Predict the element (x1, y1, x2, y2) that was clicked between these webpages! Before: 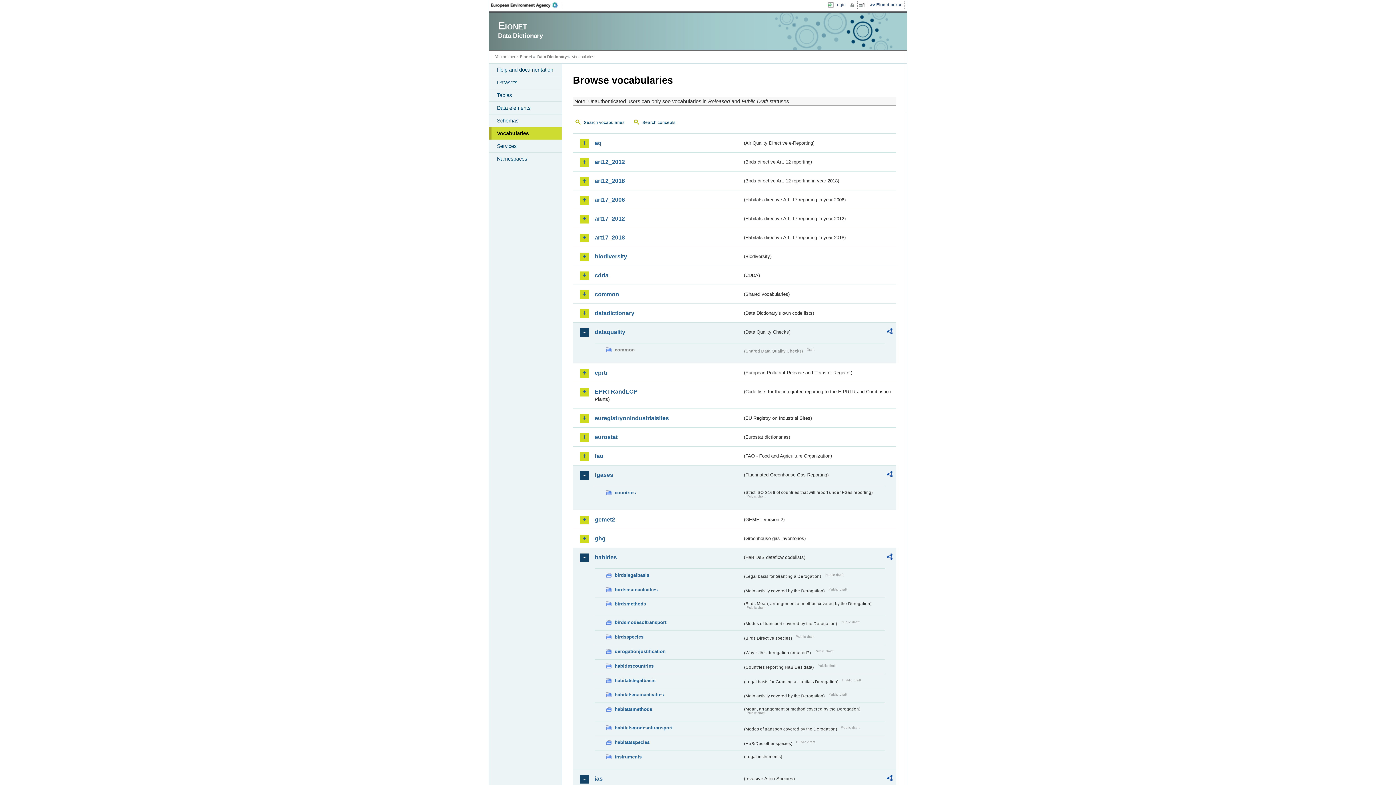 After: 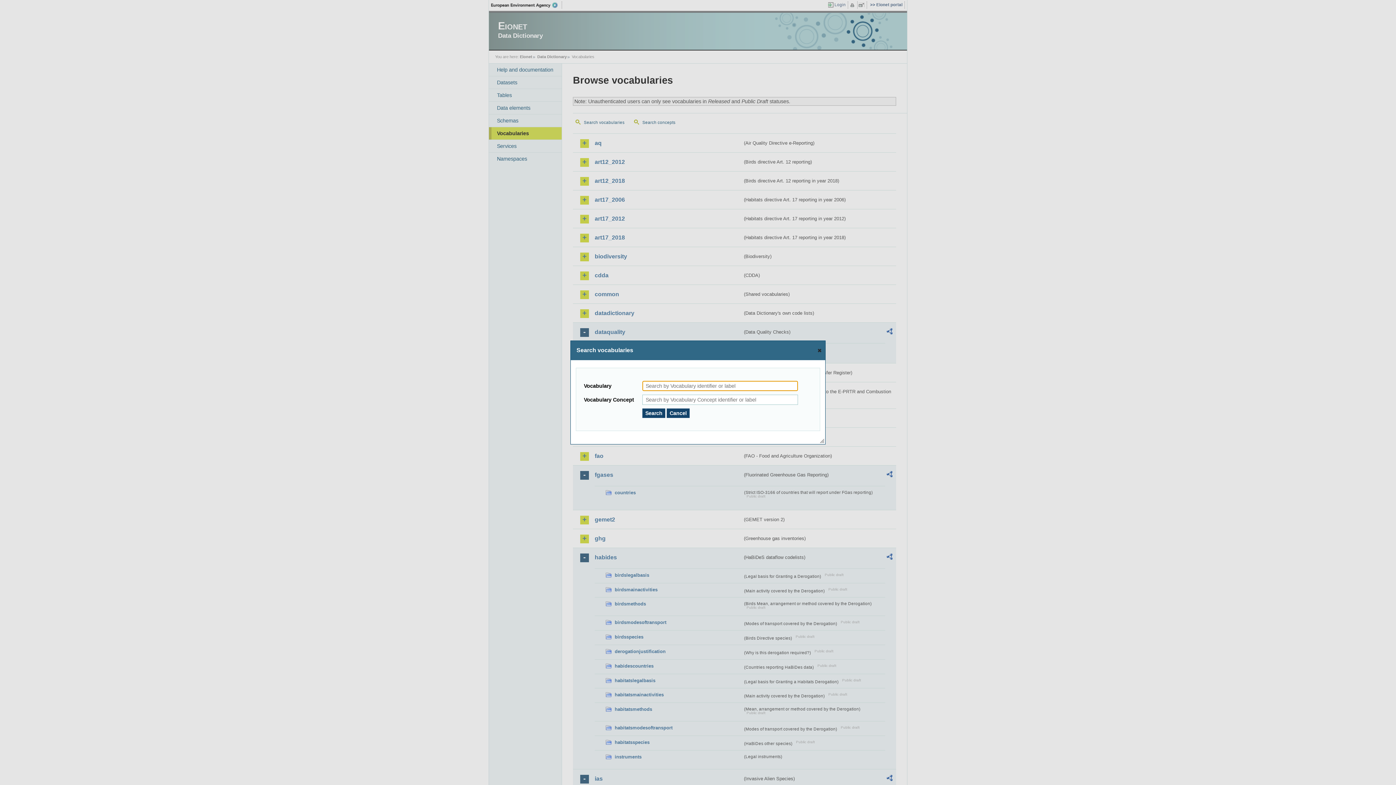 Action: label: Search vocabularies bbox: (573, 117, 630, 128)